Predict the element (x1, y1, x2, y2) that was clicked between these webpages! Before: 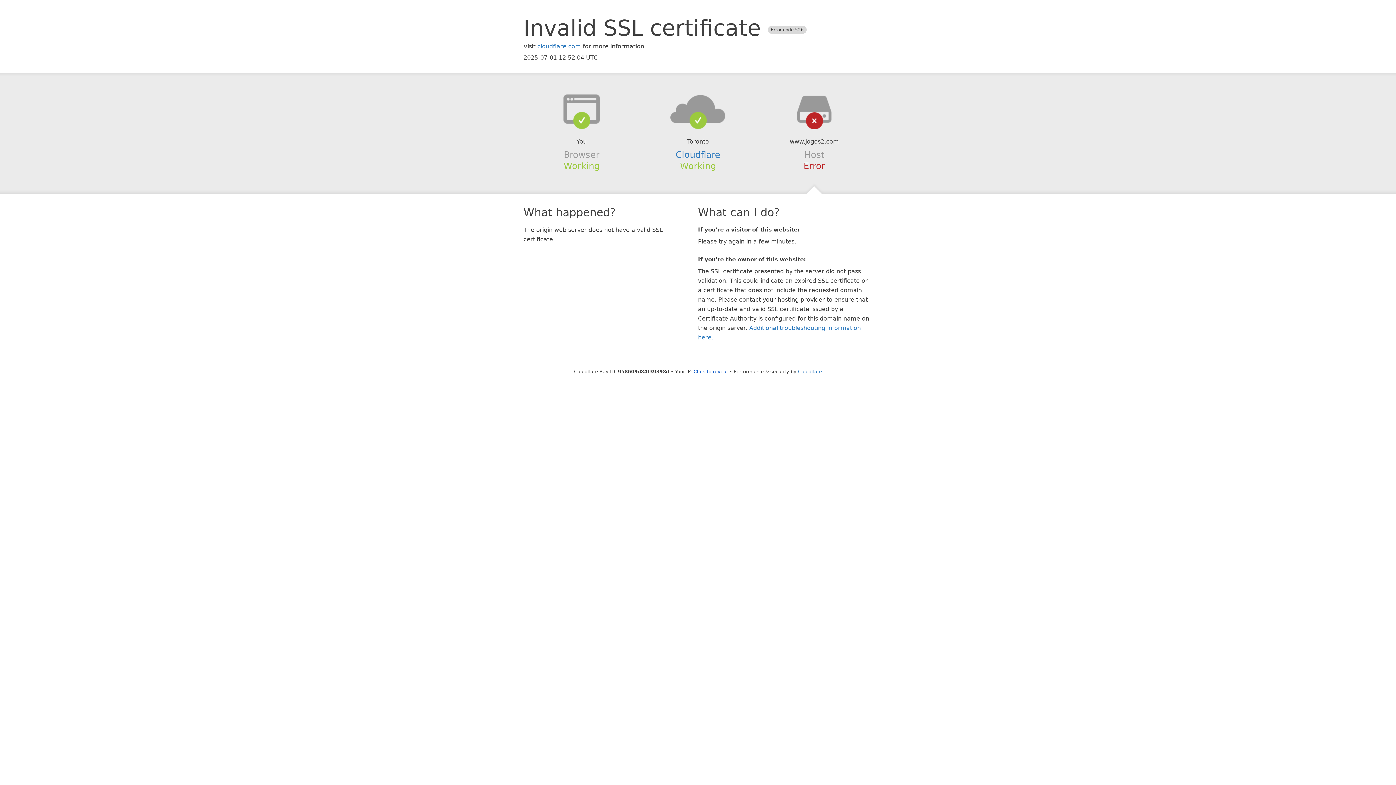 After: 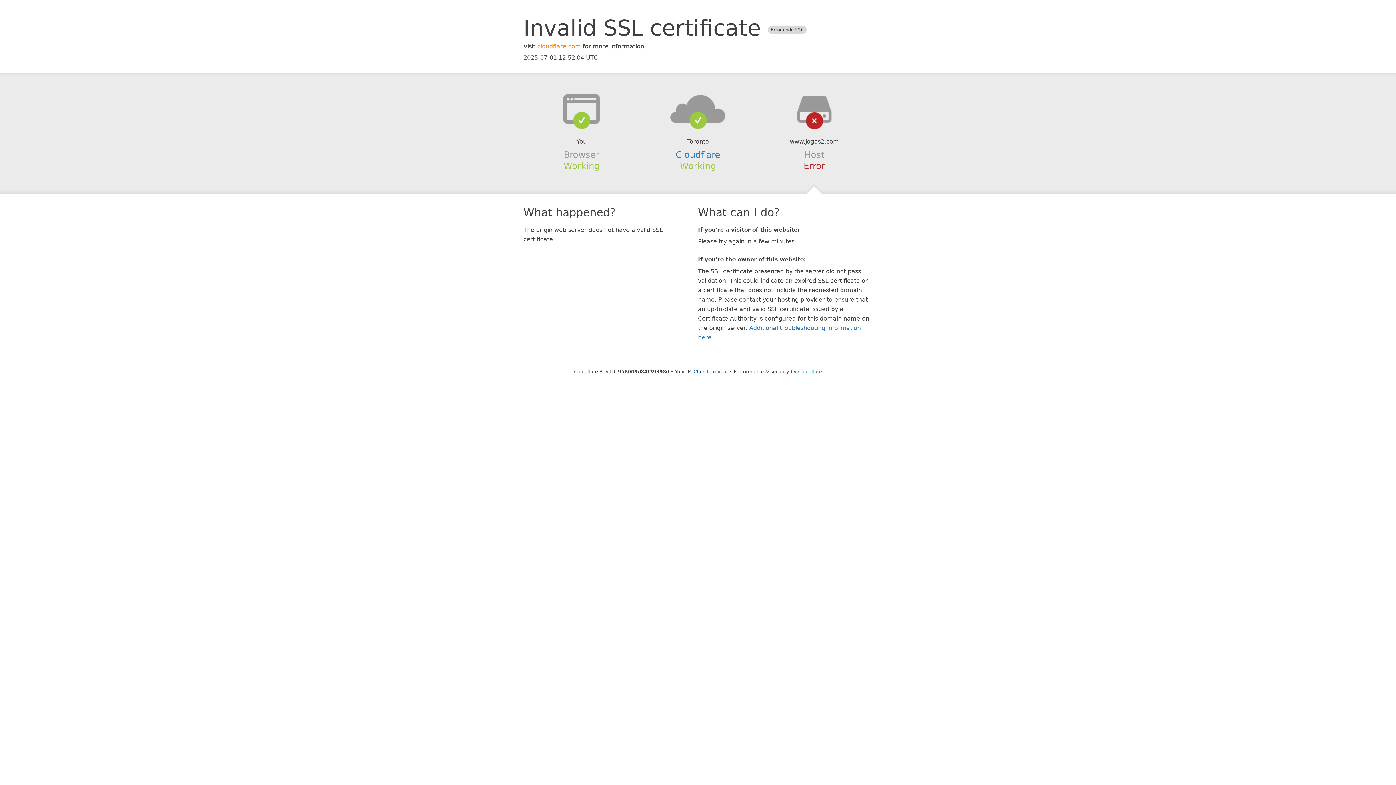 Action: label: cloudflare.com bbox: (537, 42, 581, 49)